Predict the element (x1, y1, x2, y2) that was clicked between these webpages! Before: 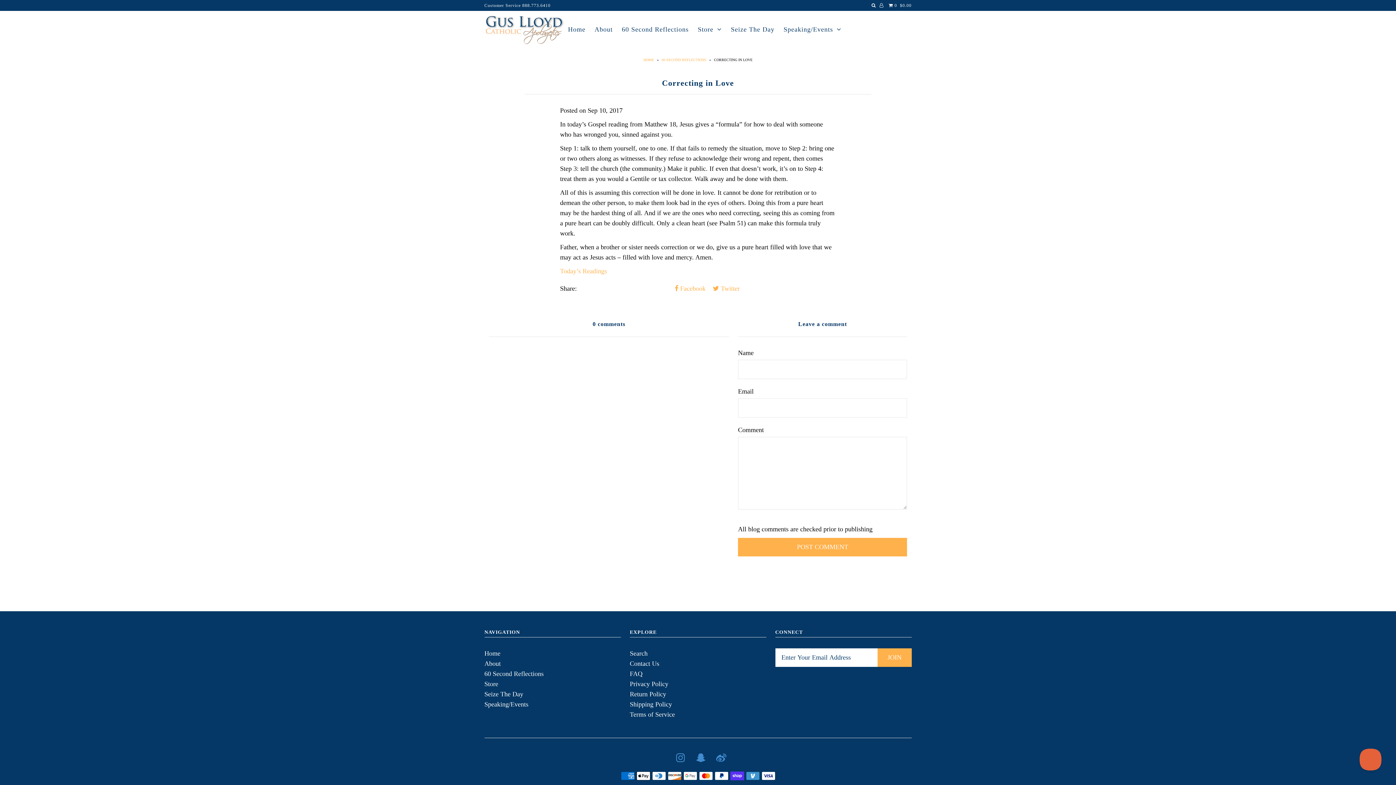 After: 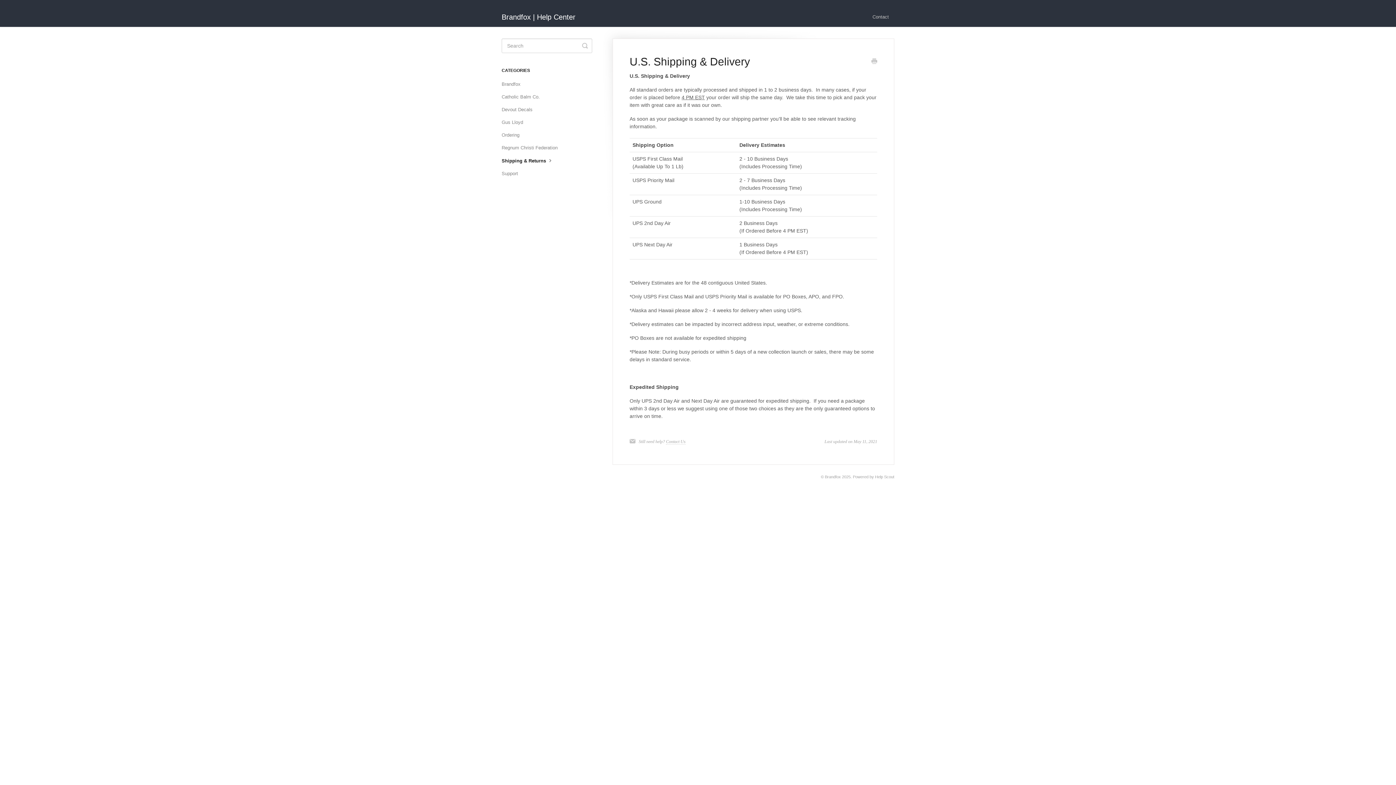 Action: label: Shipping Policy bbox: (630, 701, 672, 708)